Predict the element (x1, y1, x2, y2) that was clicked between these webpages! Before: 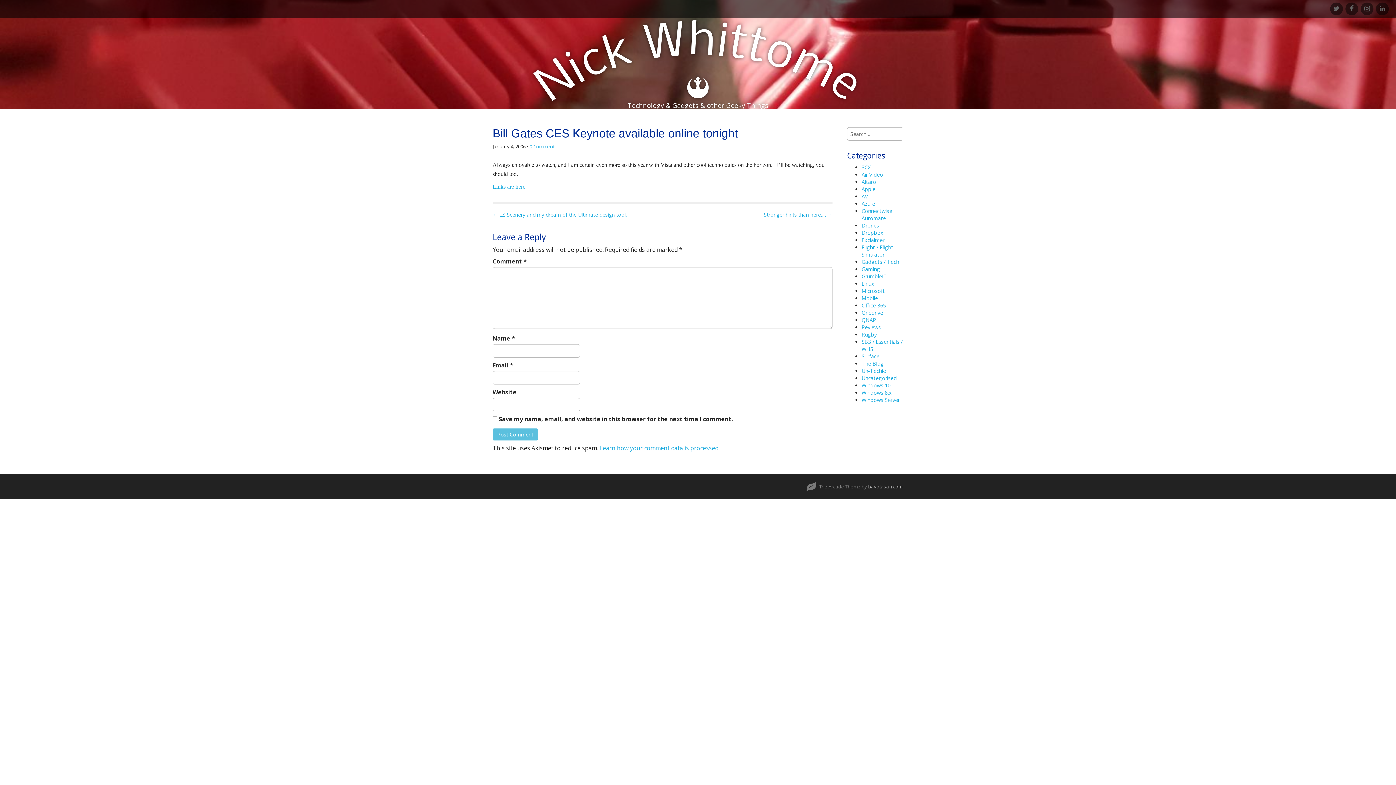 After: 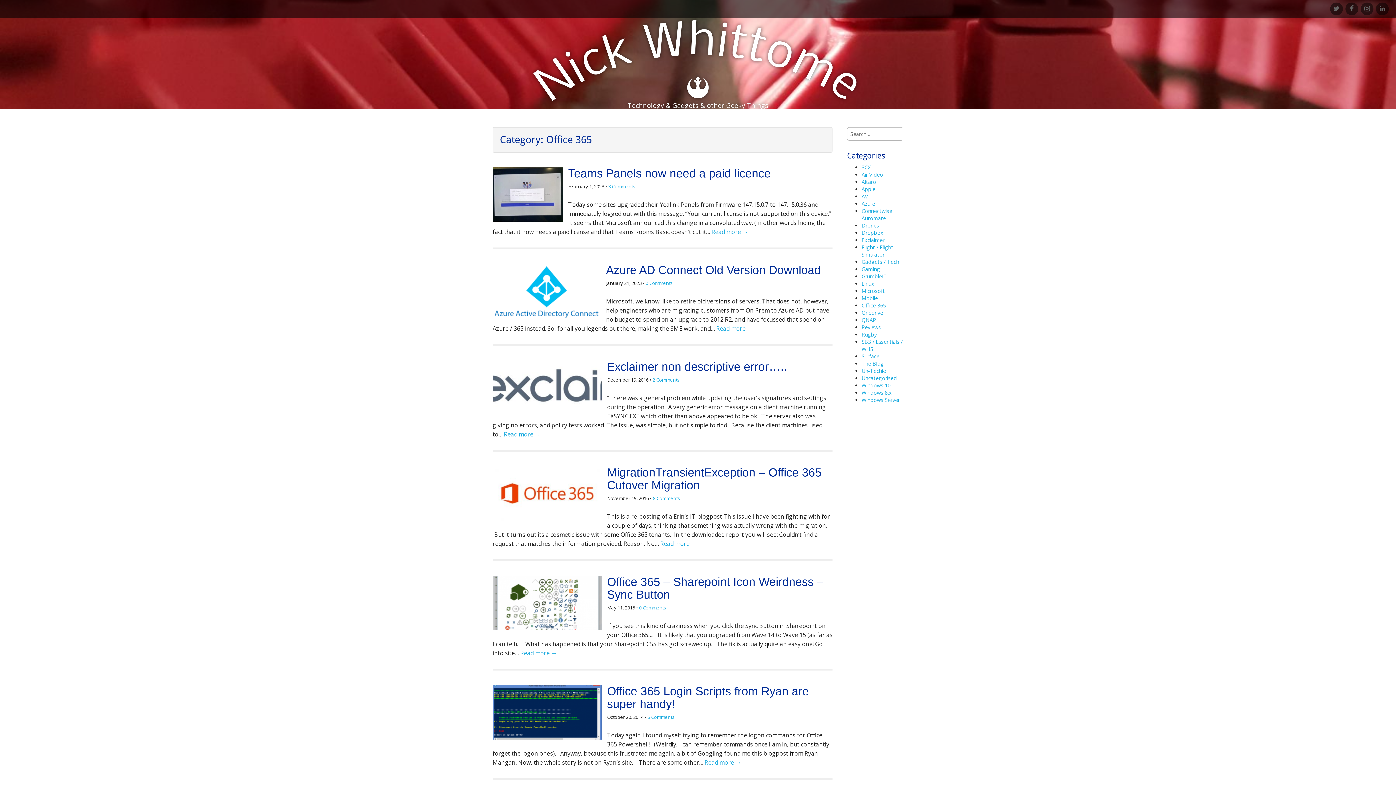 Action: label: Office 365 bbox: (861, 302, 886, 309)